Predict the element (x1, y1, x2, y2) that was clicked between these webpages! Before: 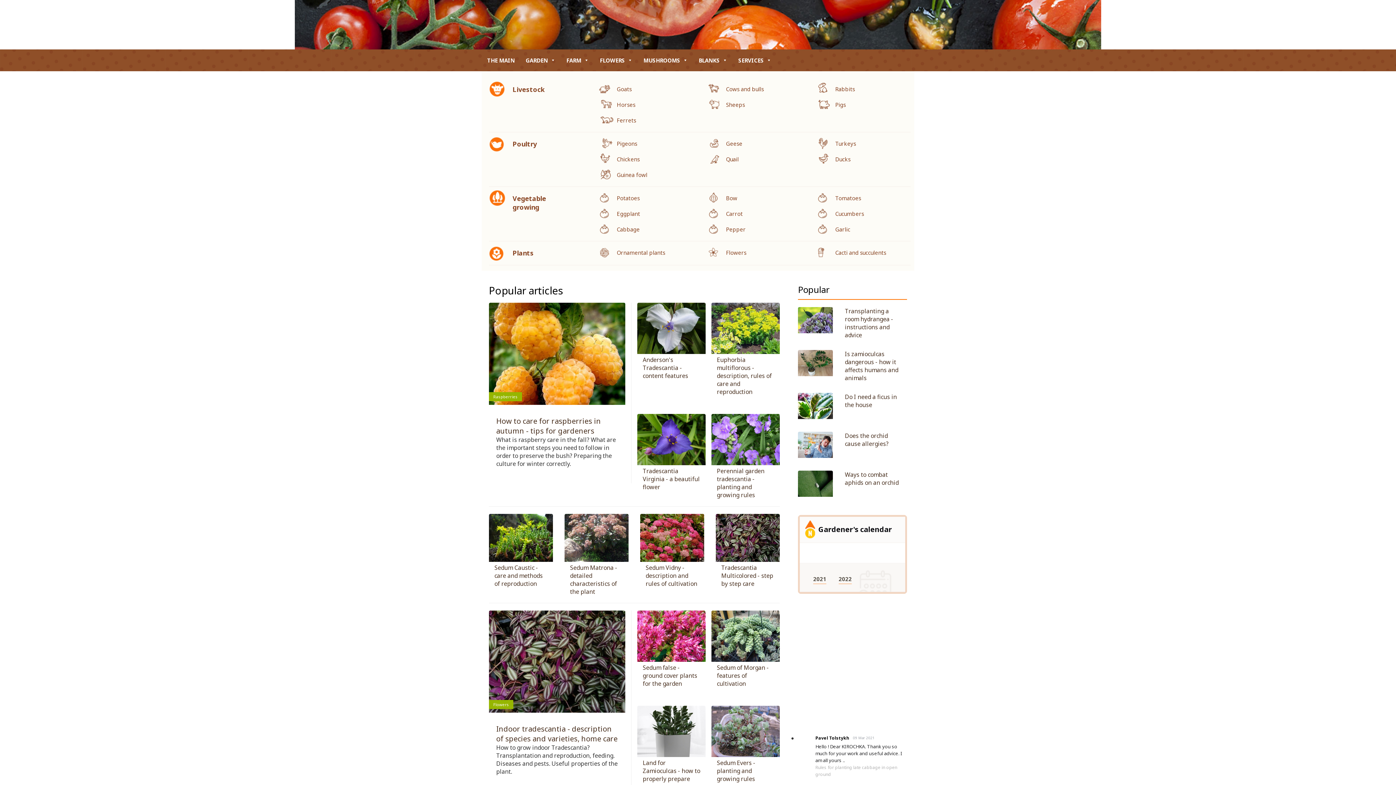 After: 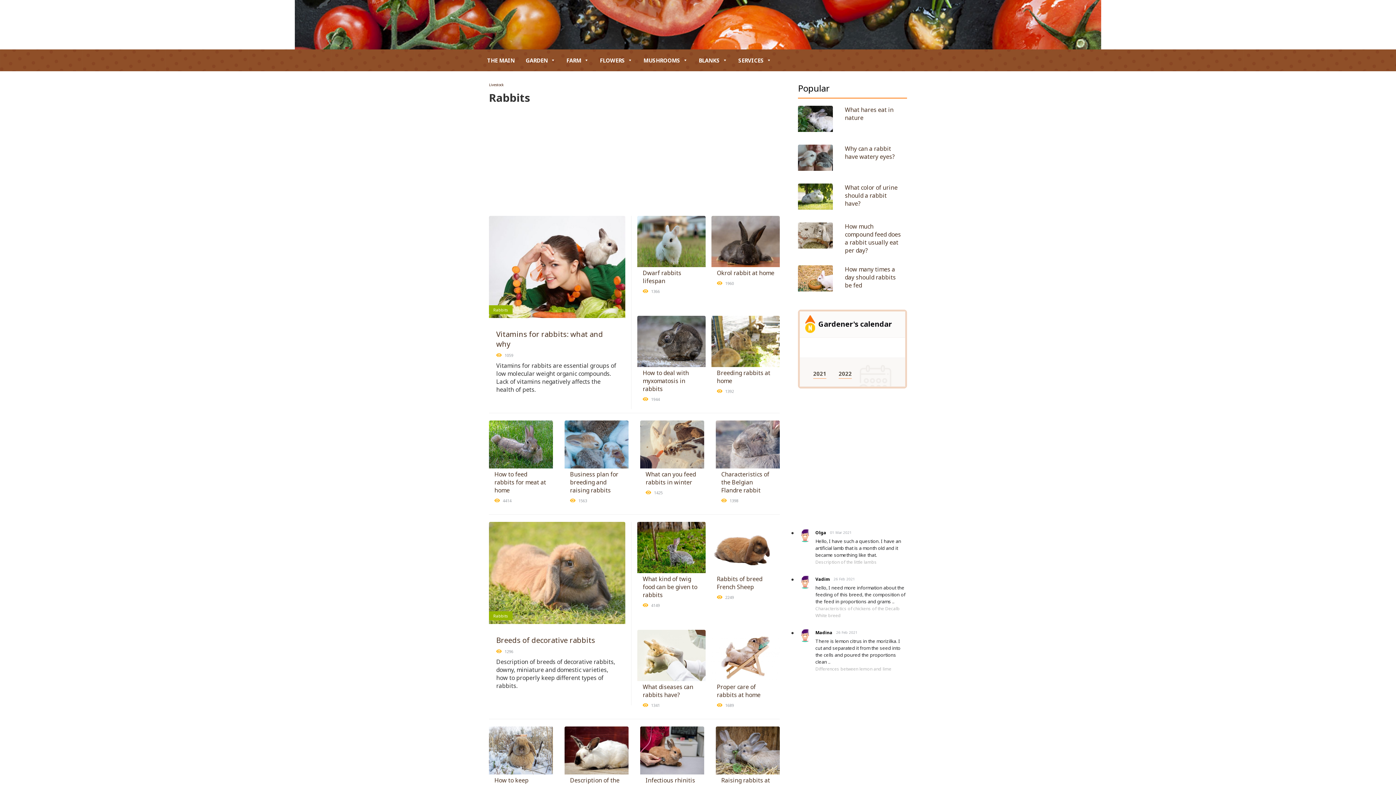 Action: bbox: (835, 85, 855, 92) label: Rabbits